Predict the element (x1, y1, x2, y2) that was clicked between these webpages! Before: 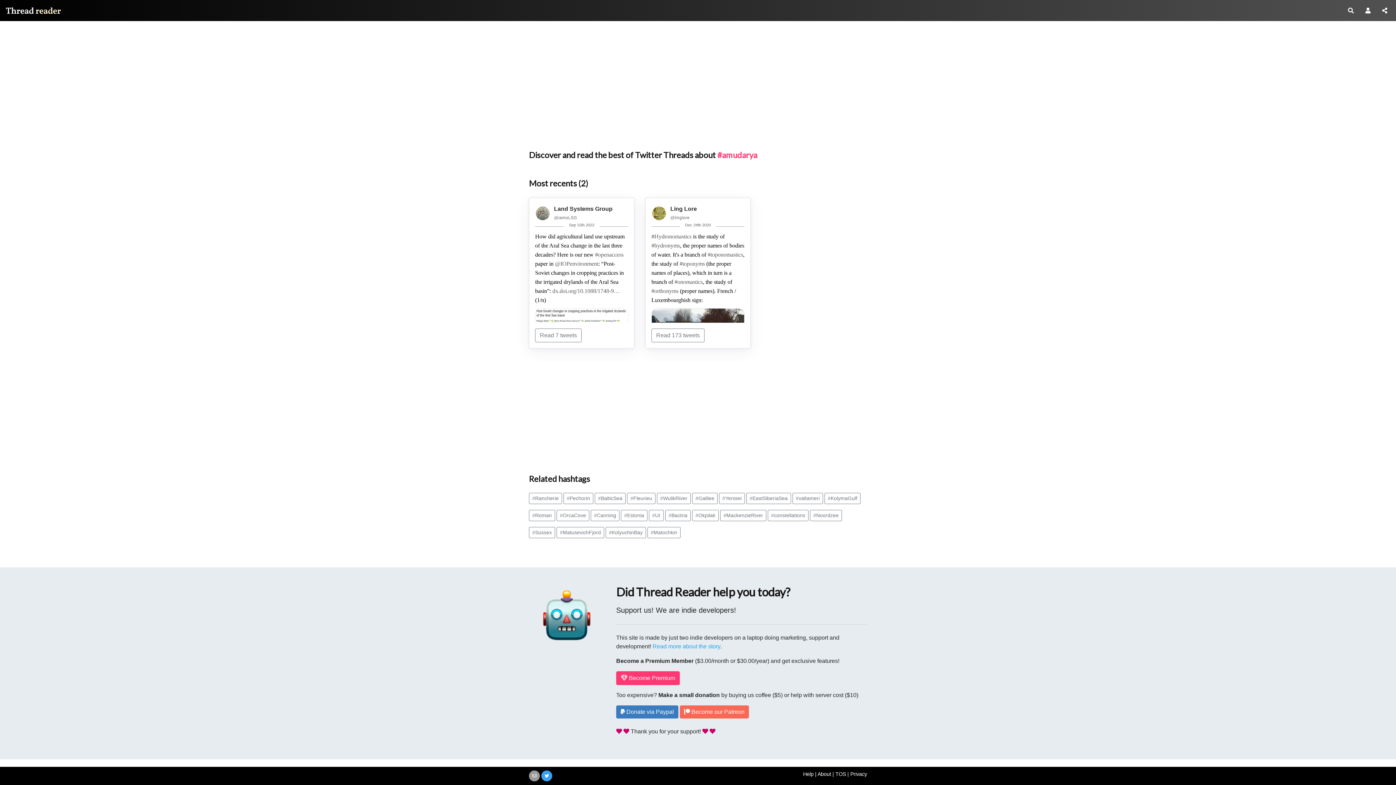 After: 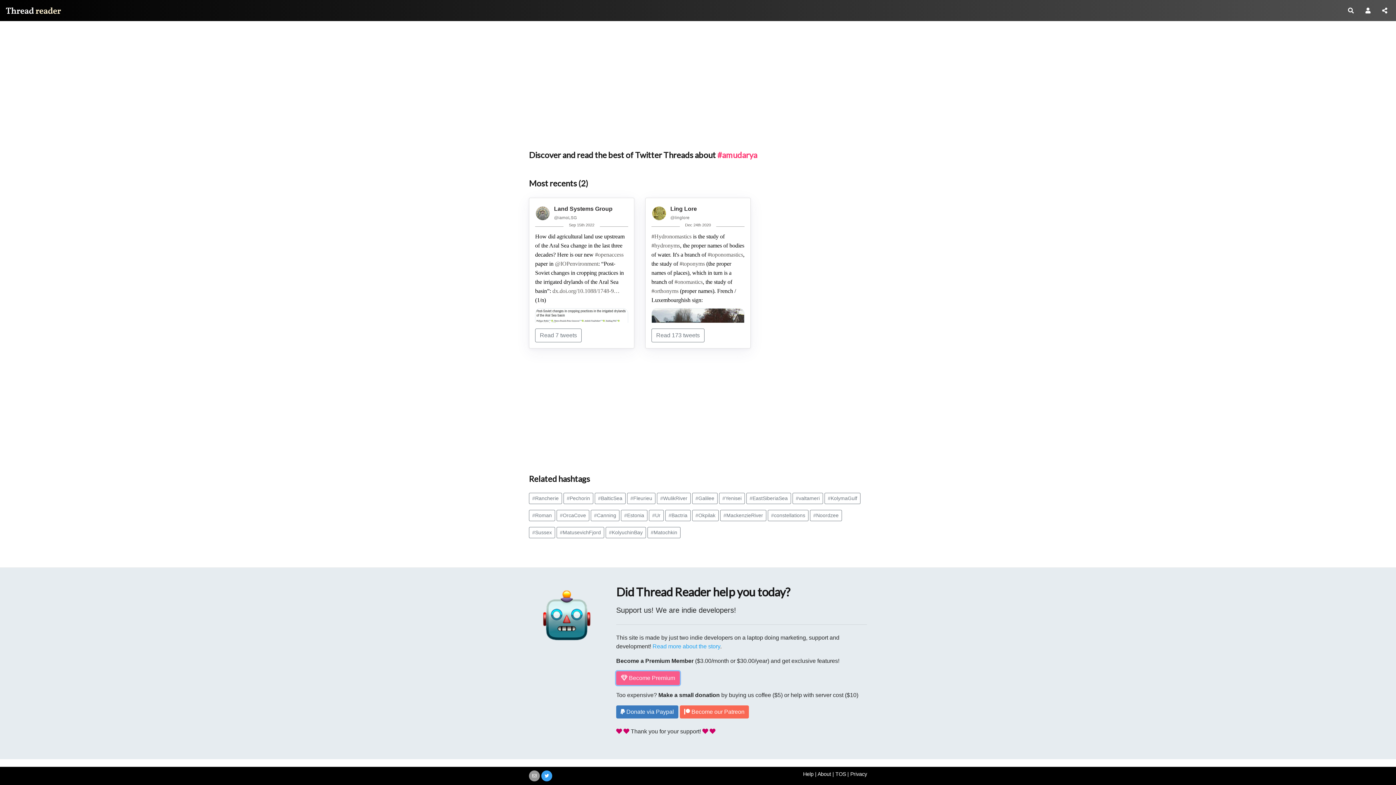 Action: label:  Become Premium bbox: (616, 671, 680, 685)